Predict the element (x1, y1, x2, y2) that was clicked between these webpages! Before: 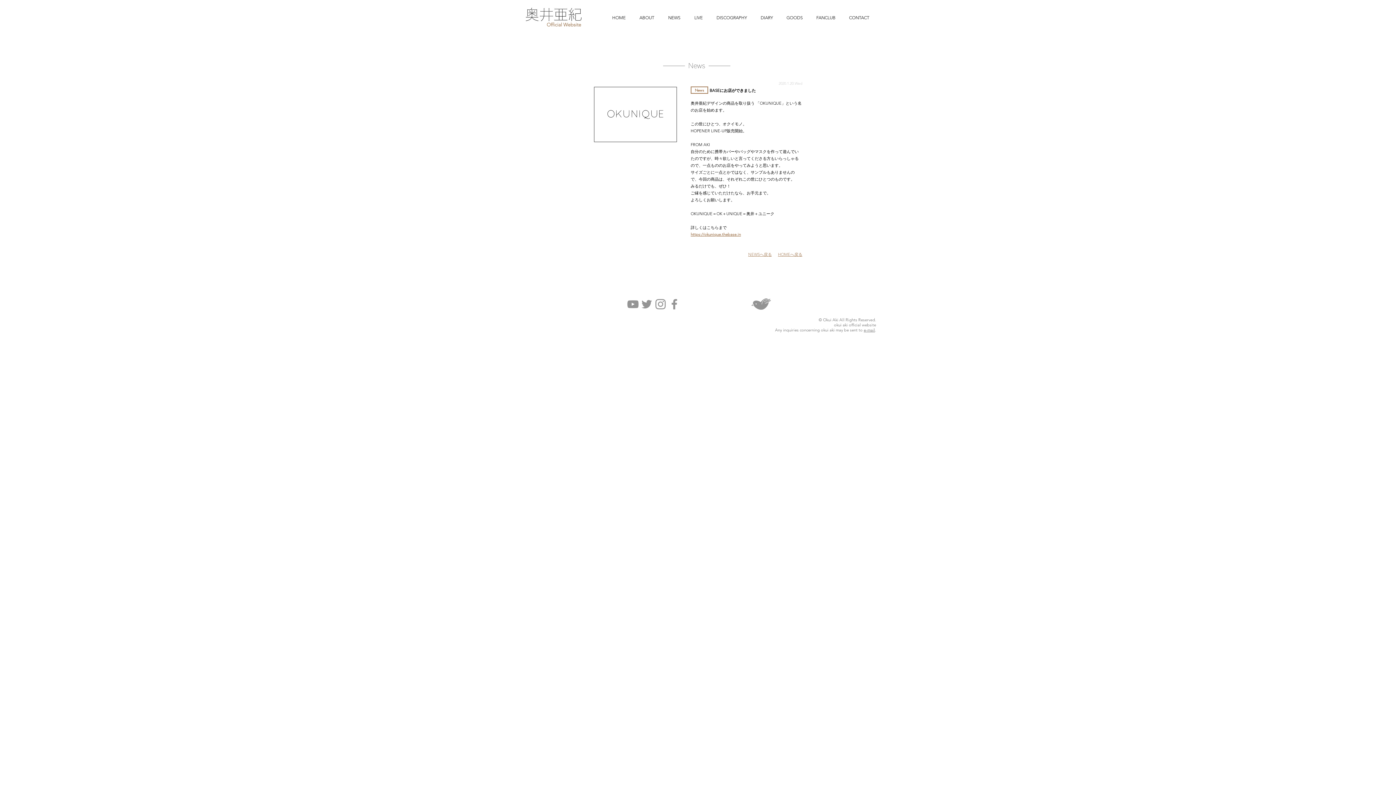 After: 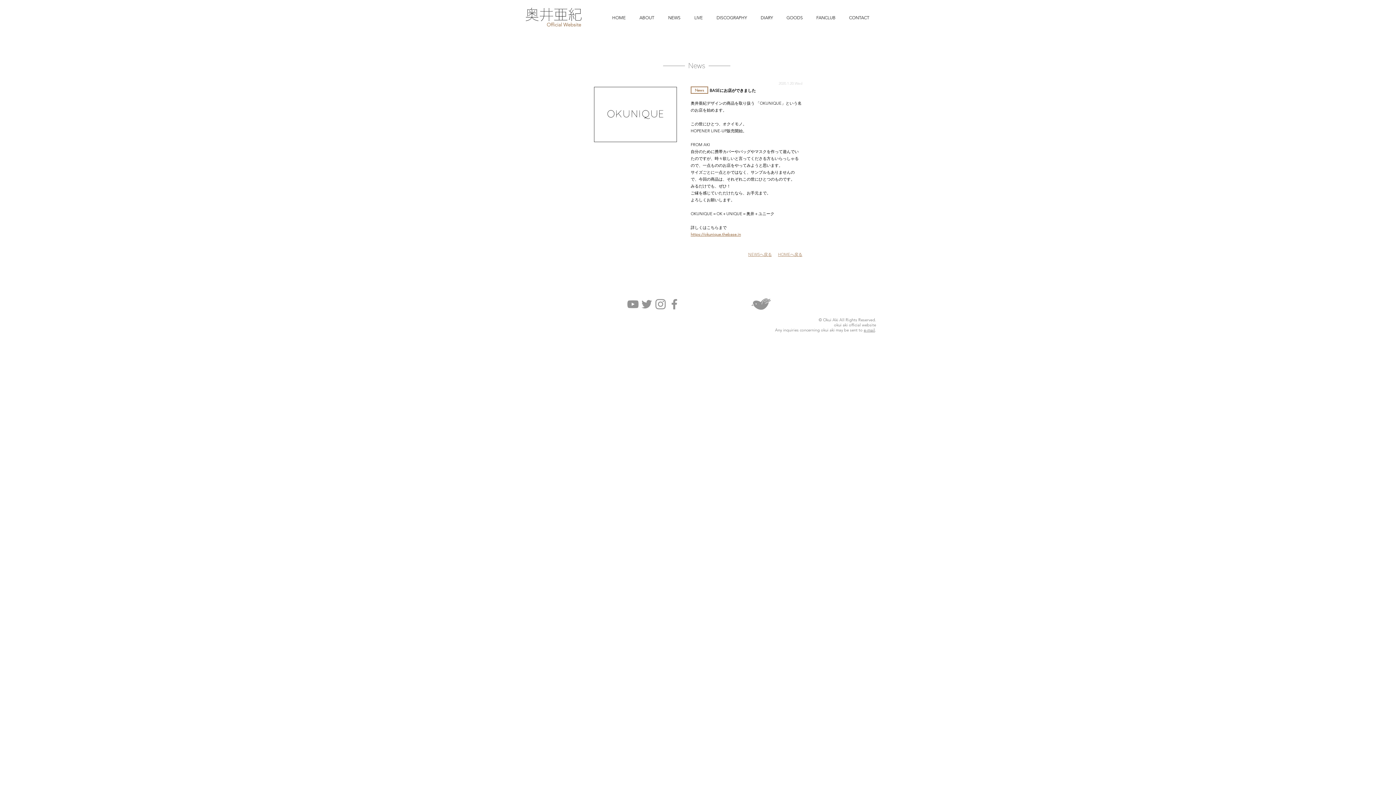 Action: bbox: (626, 297, 640, 311)